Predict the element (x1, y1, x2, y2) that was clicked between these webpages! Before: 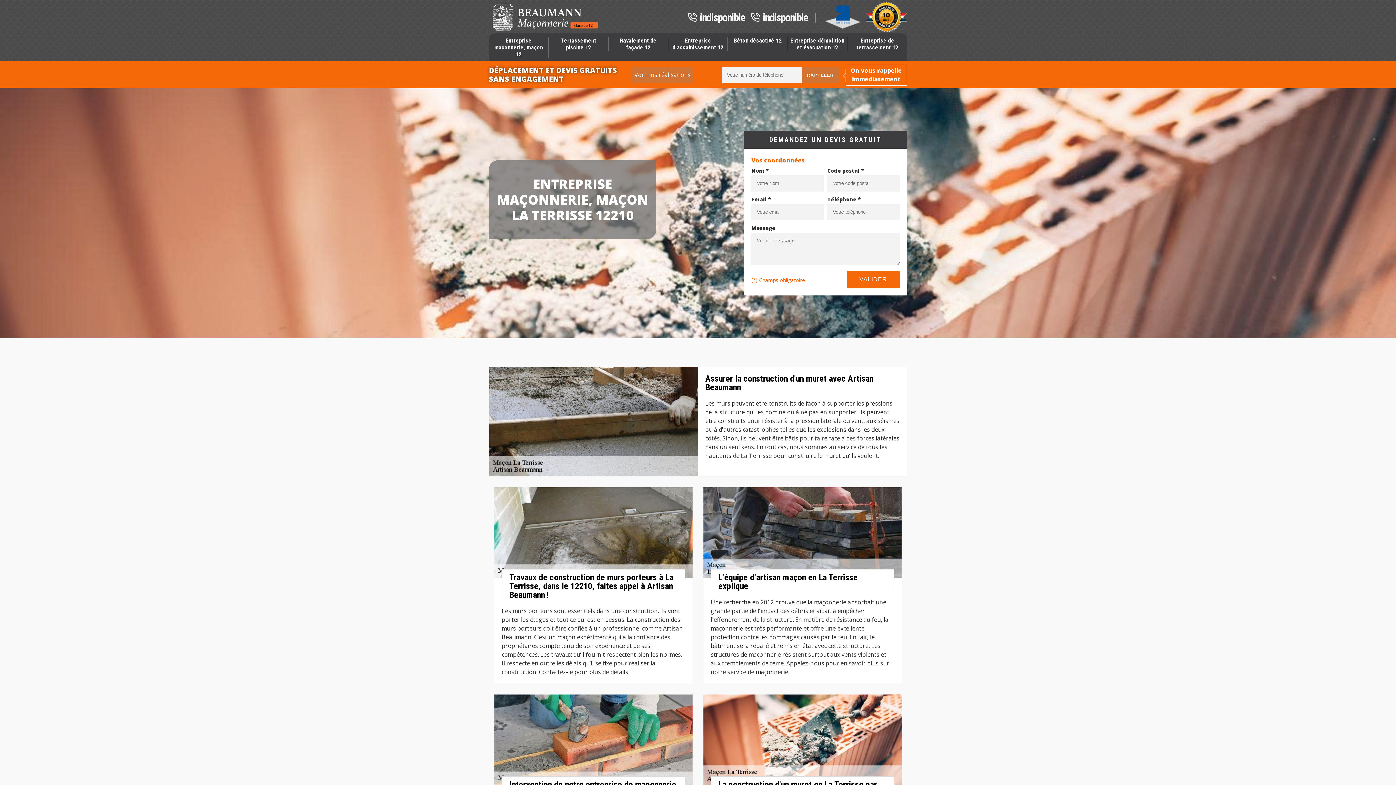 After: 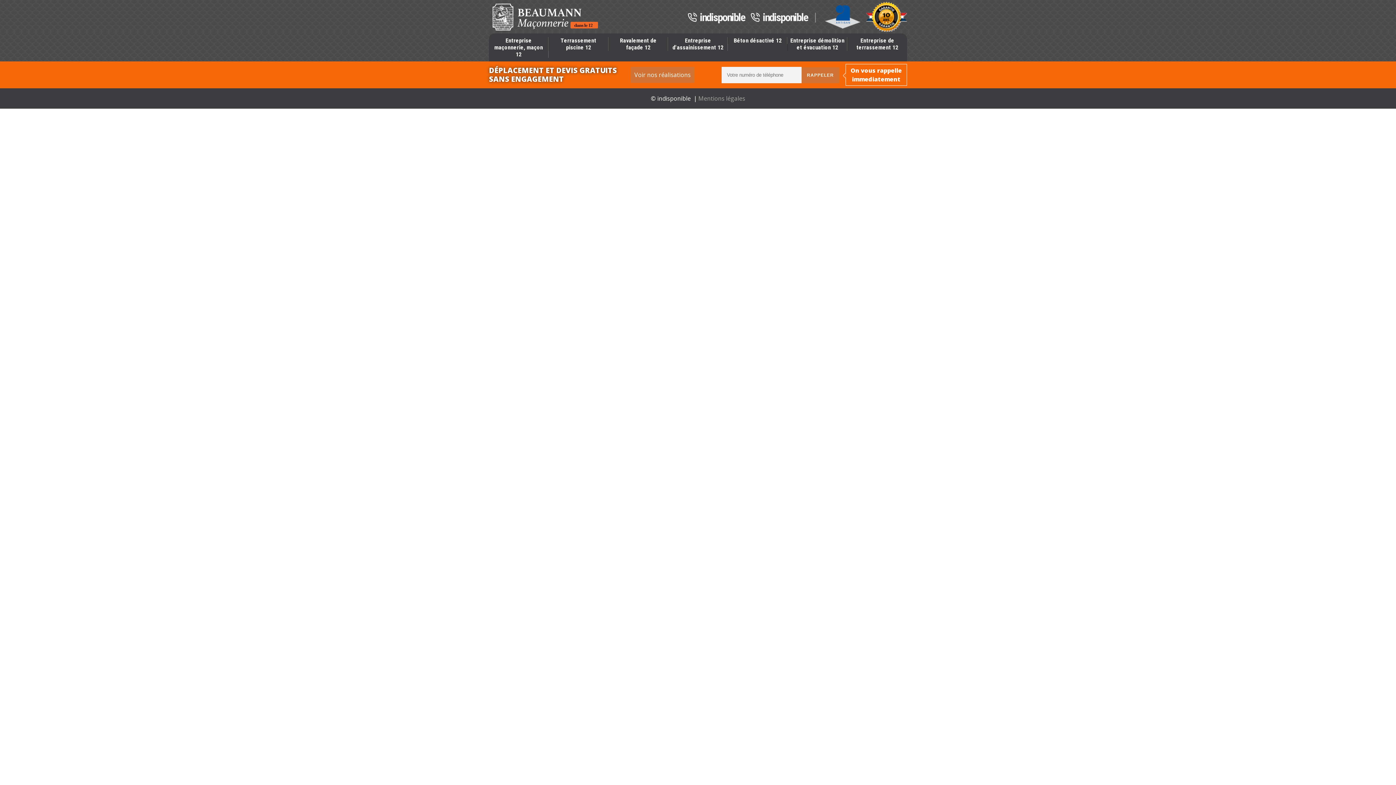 Action: bbox: (630, 66, 694, 82) label: Voir nos réalisations